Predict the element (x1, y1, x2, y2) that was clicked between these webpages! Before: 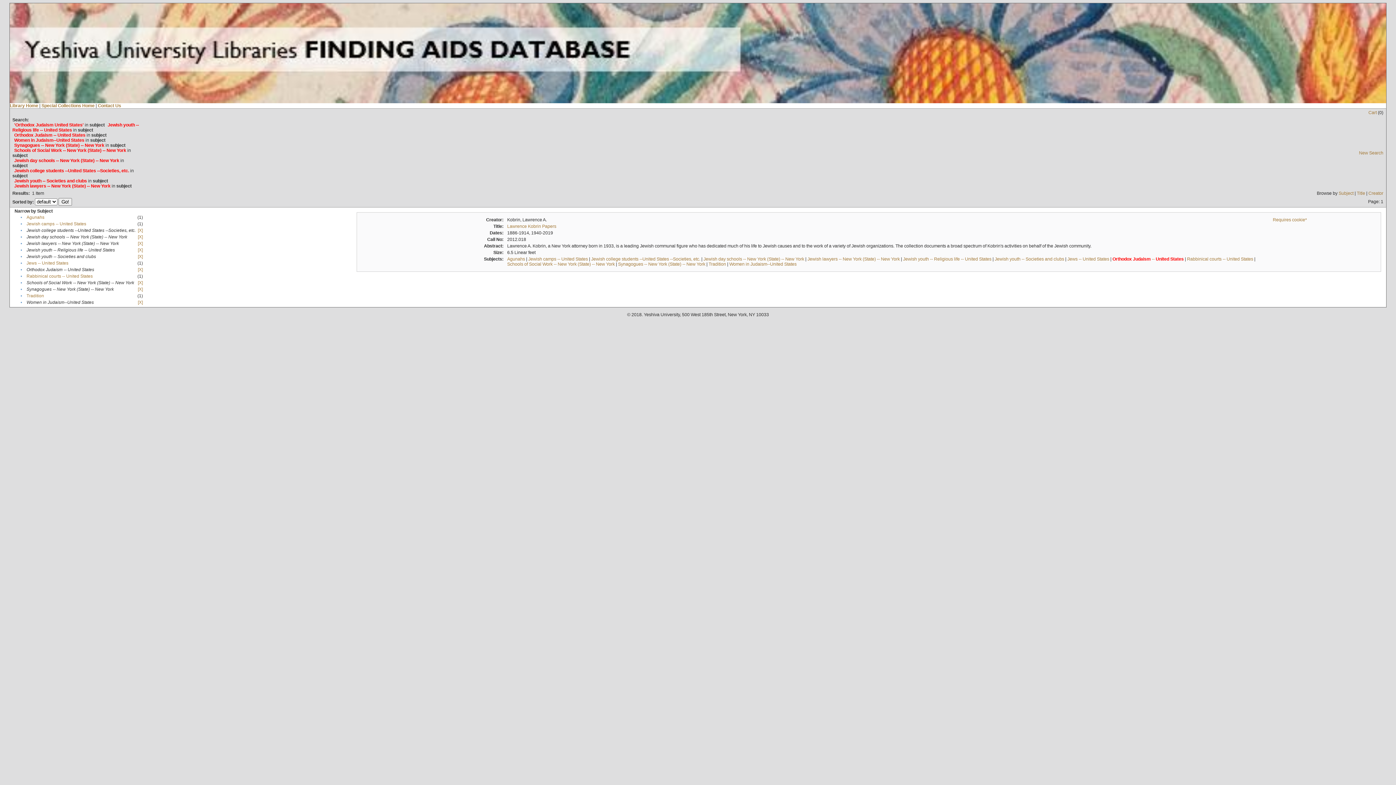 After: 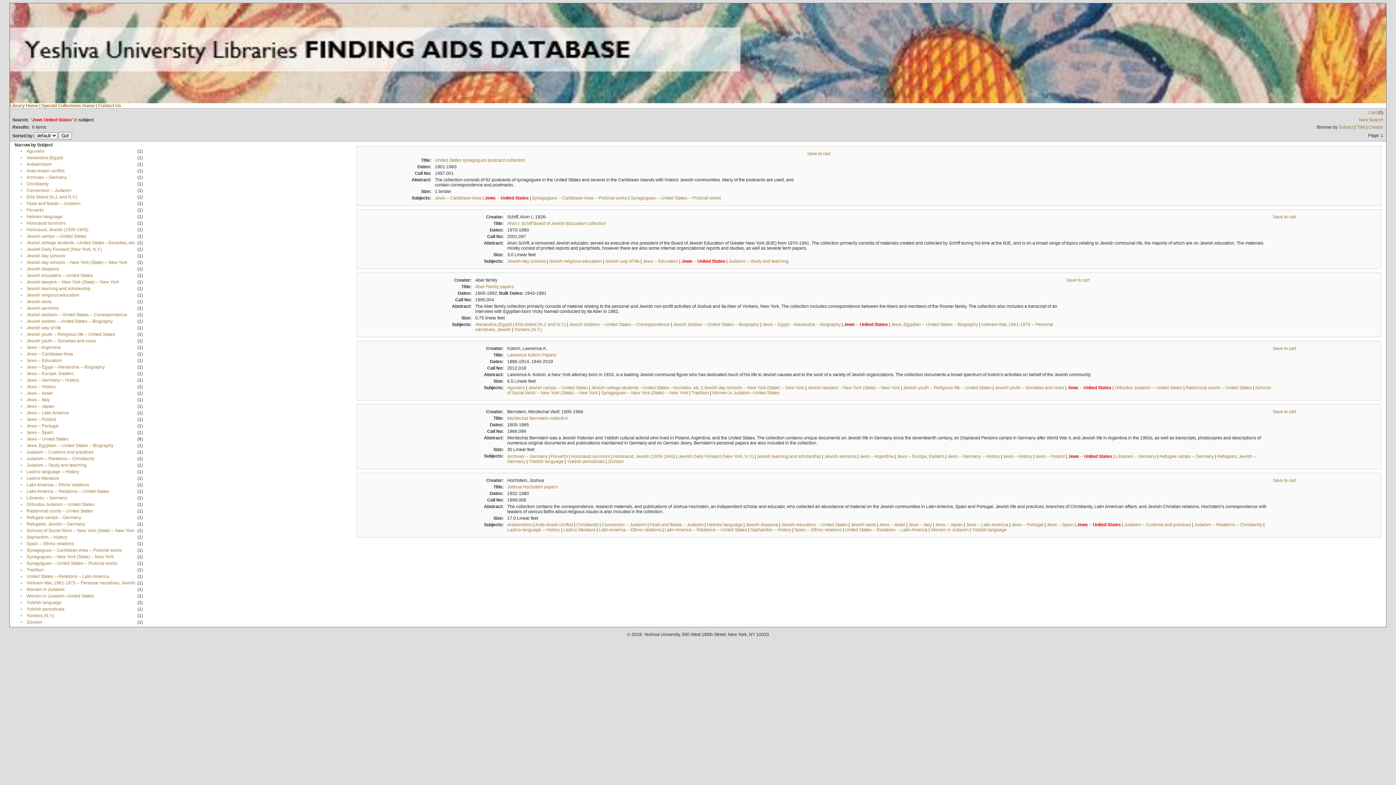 Action: bbox: (1067, 256, 1109, 261) label: Jews -- United States